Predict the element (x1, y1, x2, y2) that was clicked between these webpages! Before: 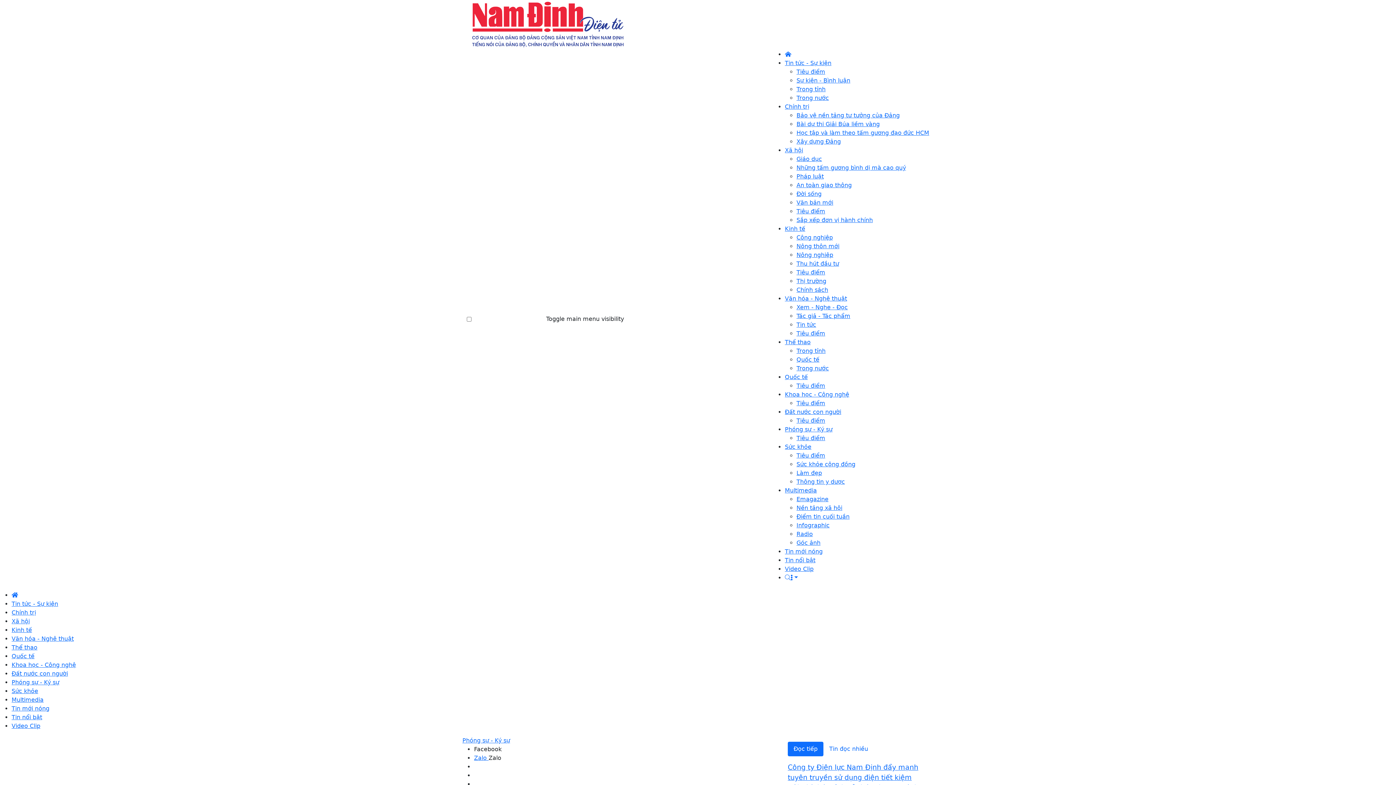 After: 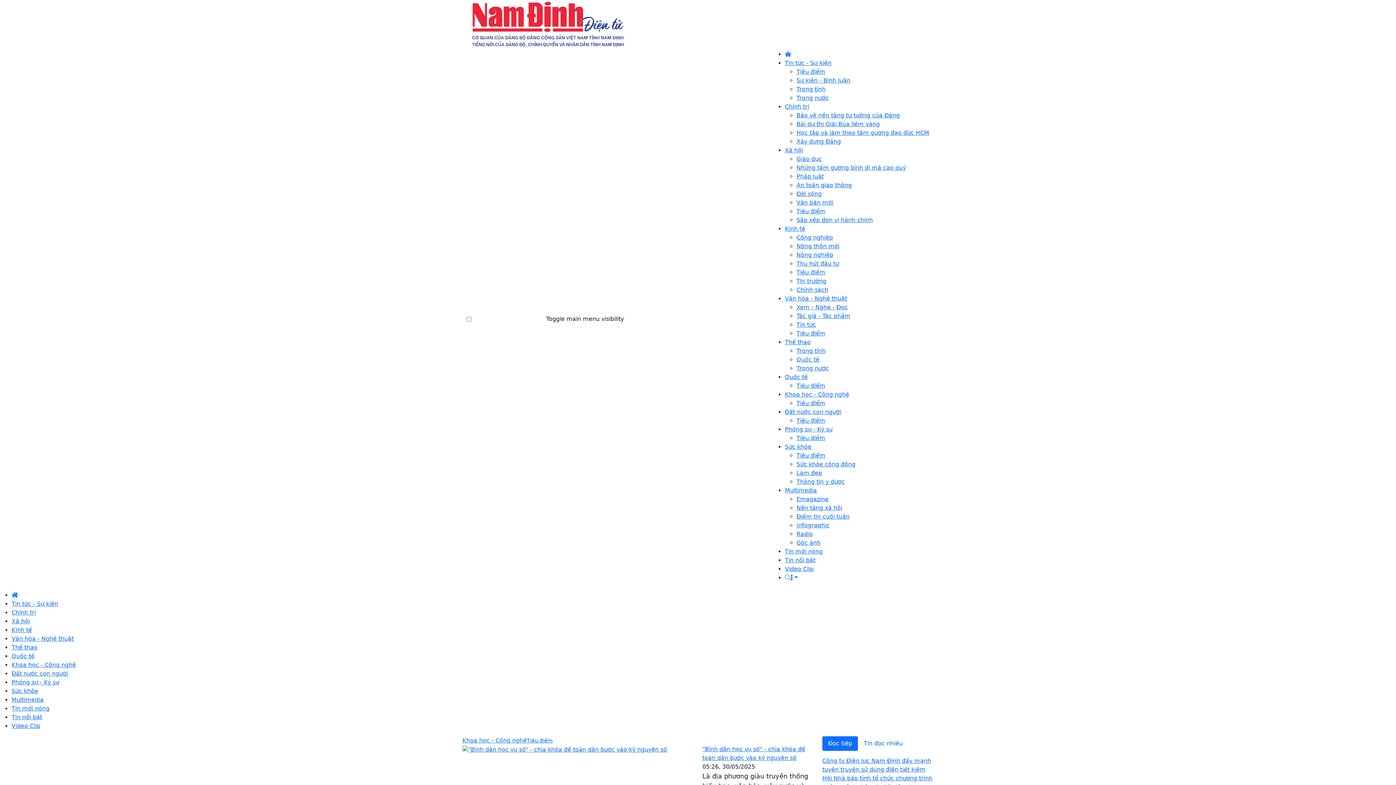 Action: label: Khoa học - Công nghệ bbox: (11, 661, 76, 668)